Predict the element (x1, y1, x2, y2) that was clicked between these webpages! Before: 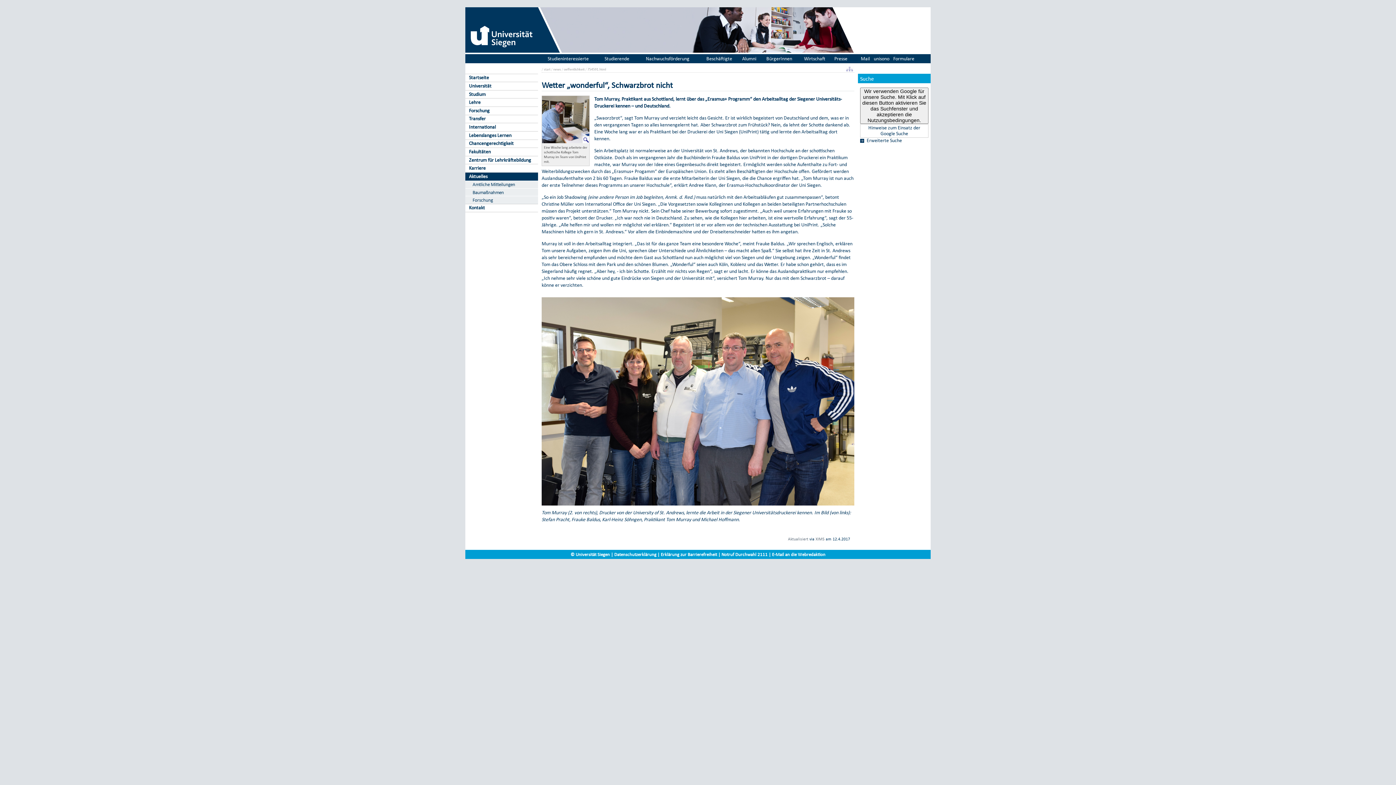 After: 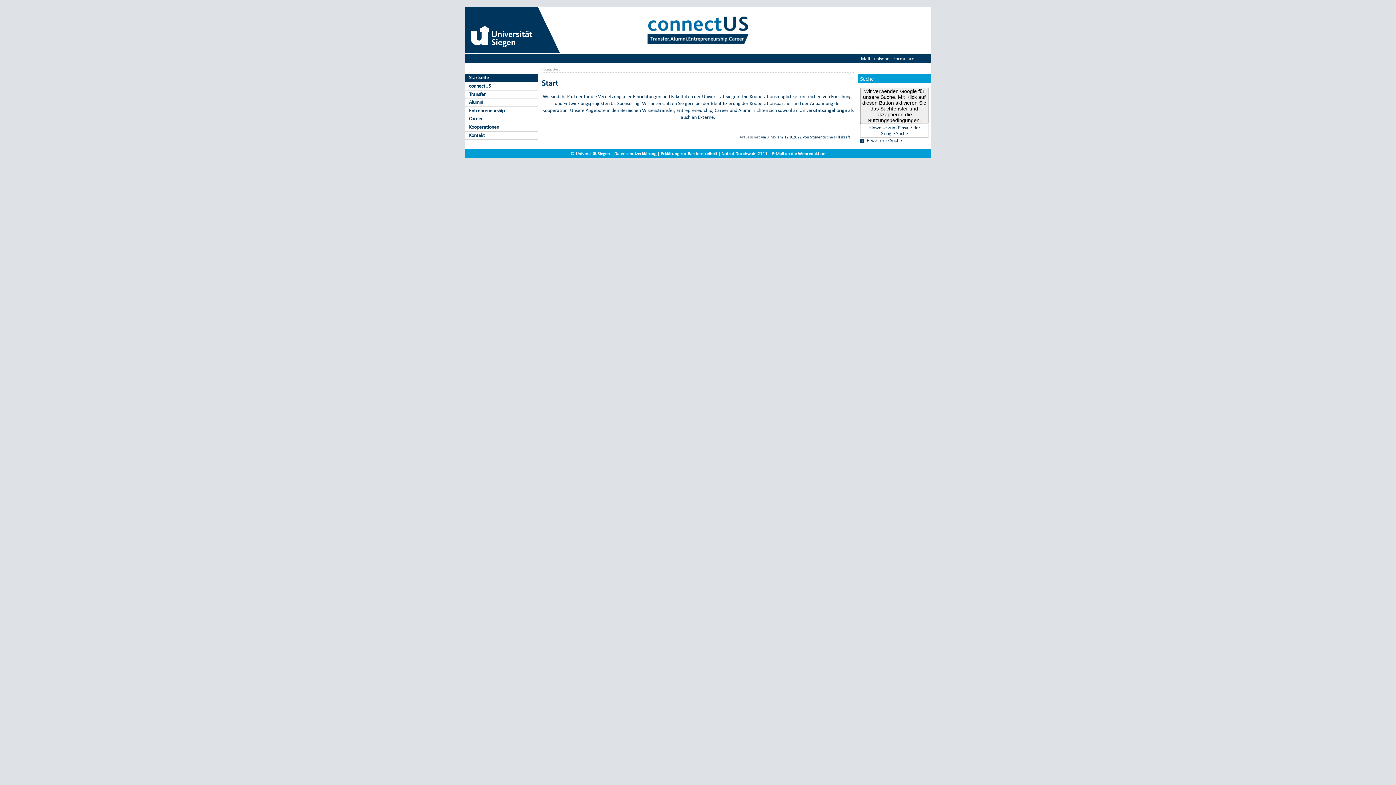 Action: bbox: (798, 54, 830, 63) label: Wirtschaft